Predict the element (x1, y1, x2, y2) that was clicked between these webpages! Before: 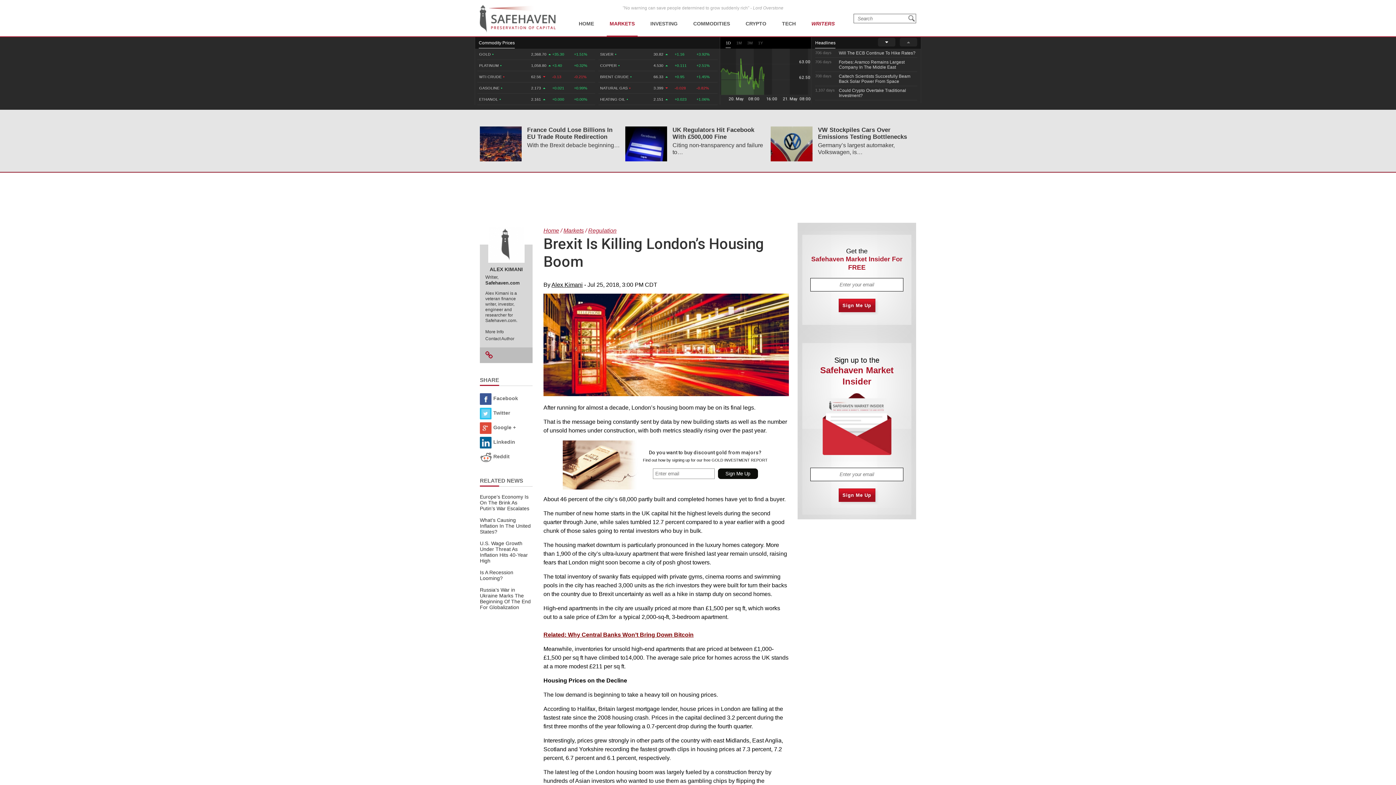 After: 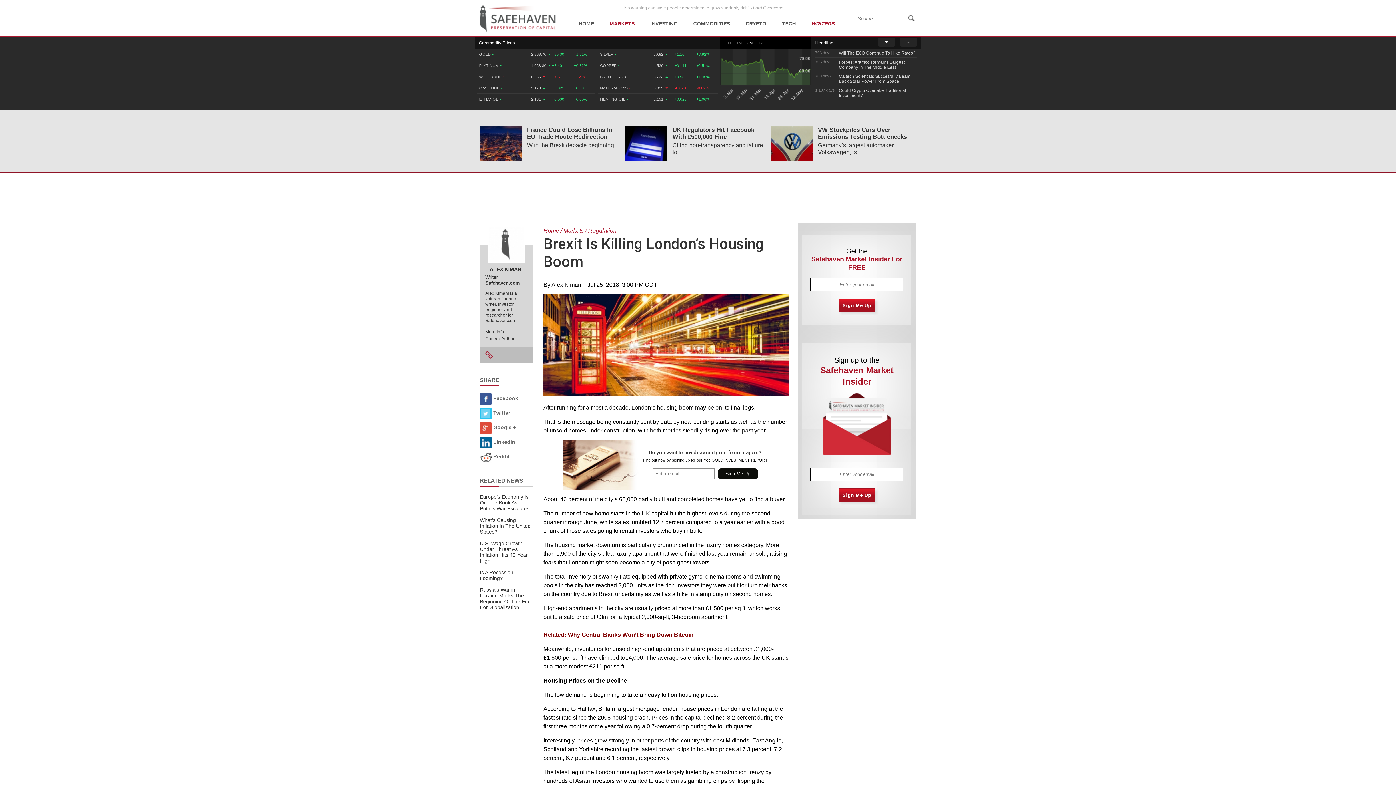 Action: label: 3M bbox: (747, 40, 752, 47)